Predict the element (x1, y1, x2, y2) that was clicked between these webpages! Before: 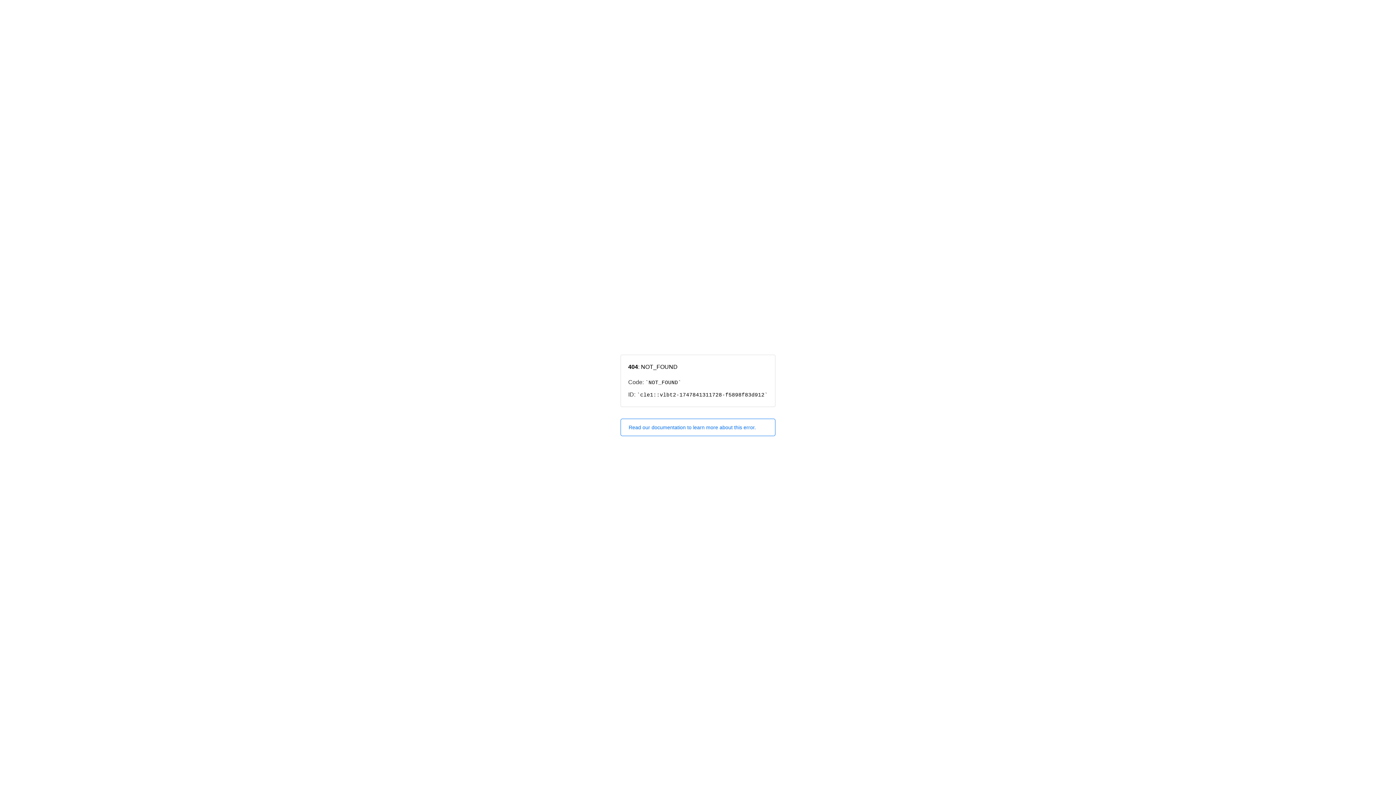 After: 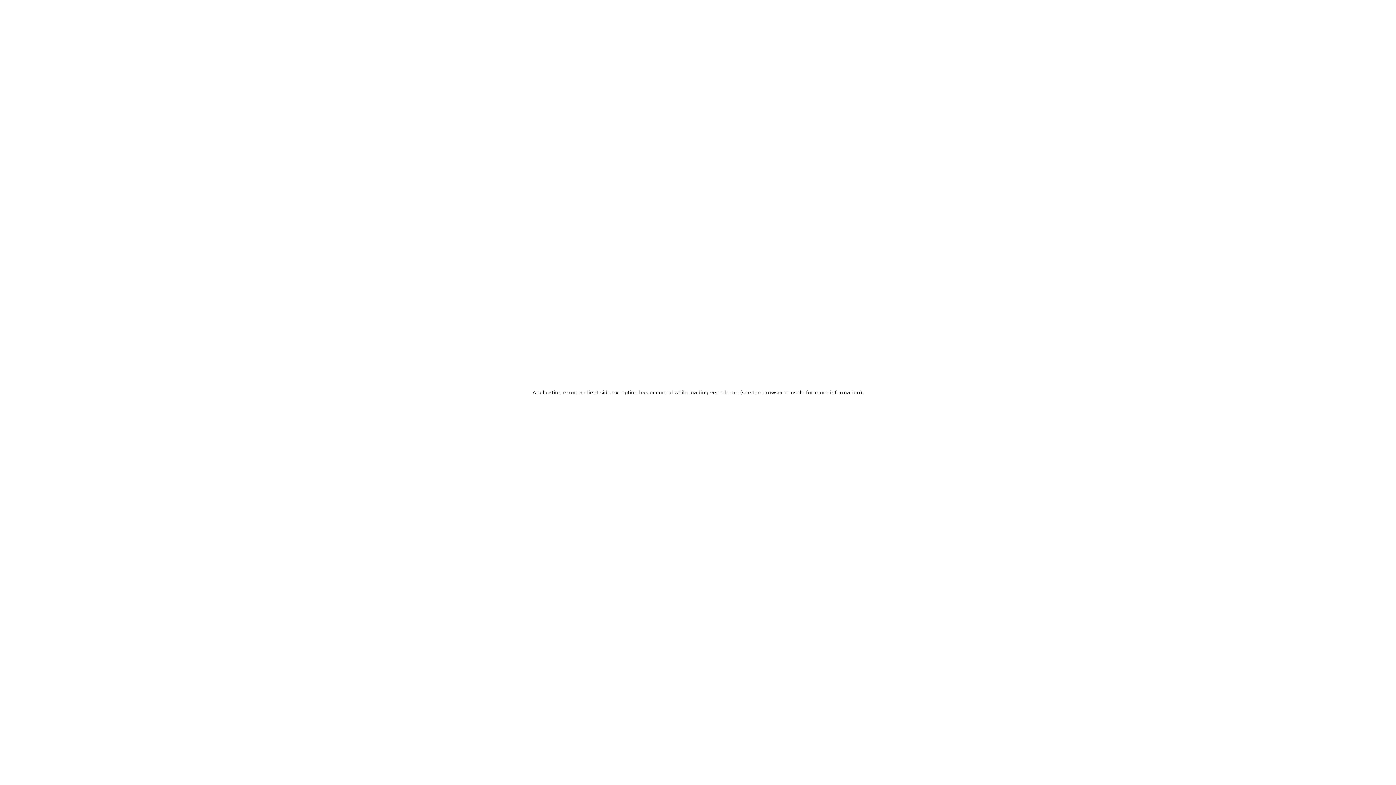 Action: bbox: (620, 418, 775, 436) label: Read our documentation to learn more about this error.